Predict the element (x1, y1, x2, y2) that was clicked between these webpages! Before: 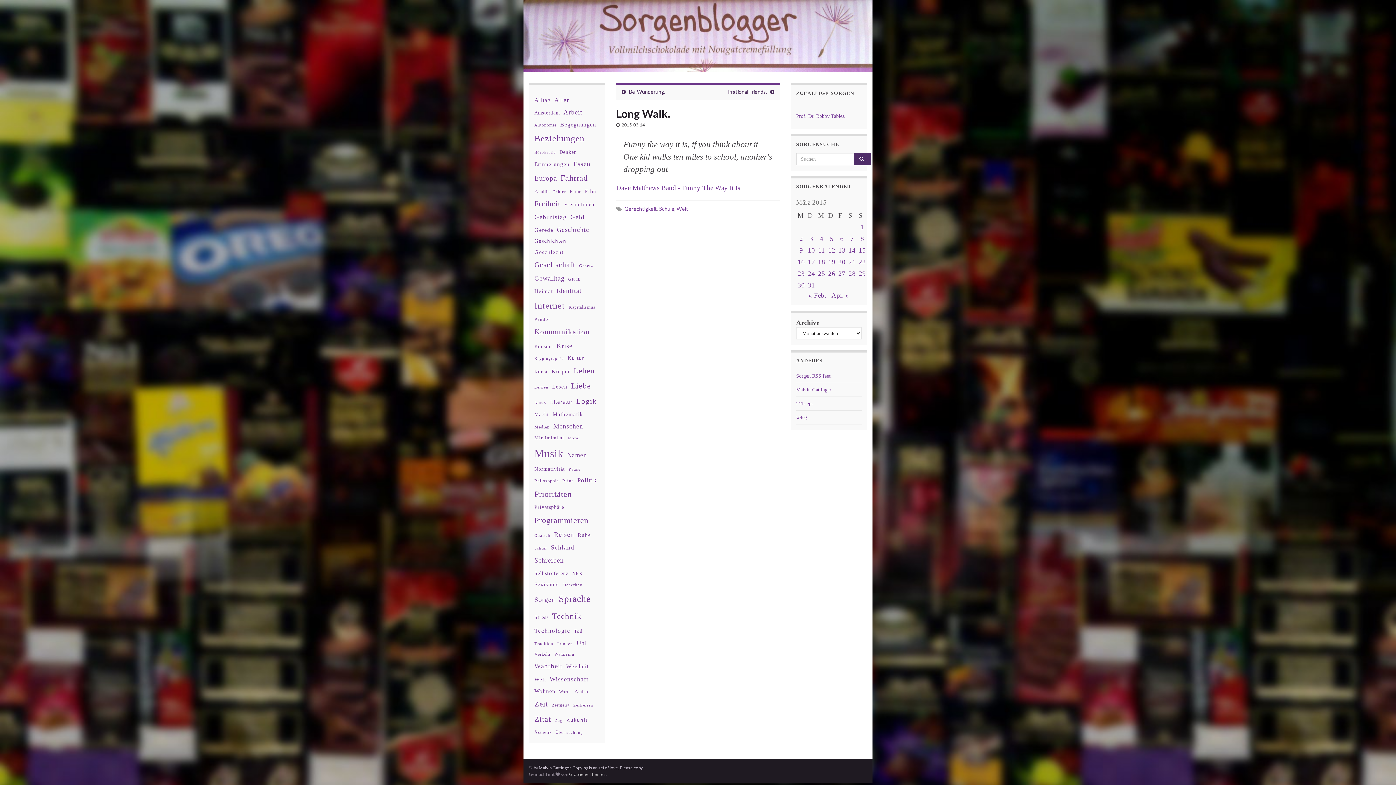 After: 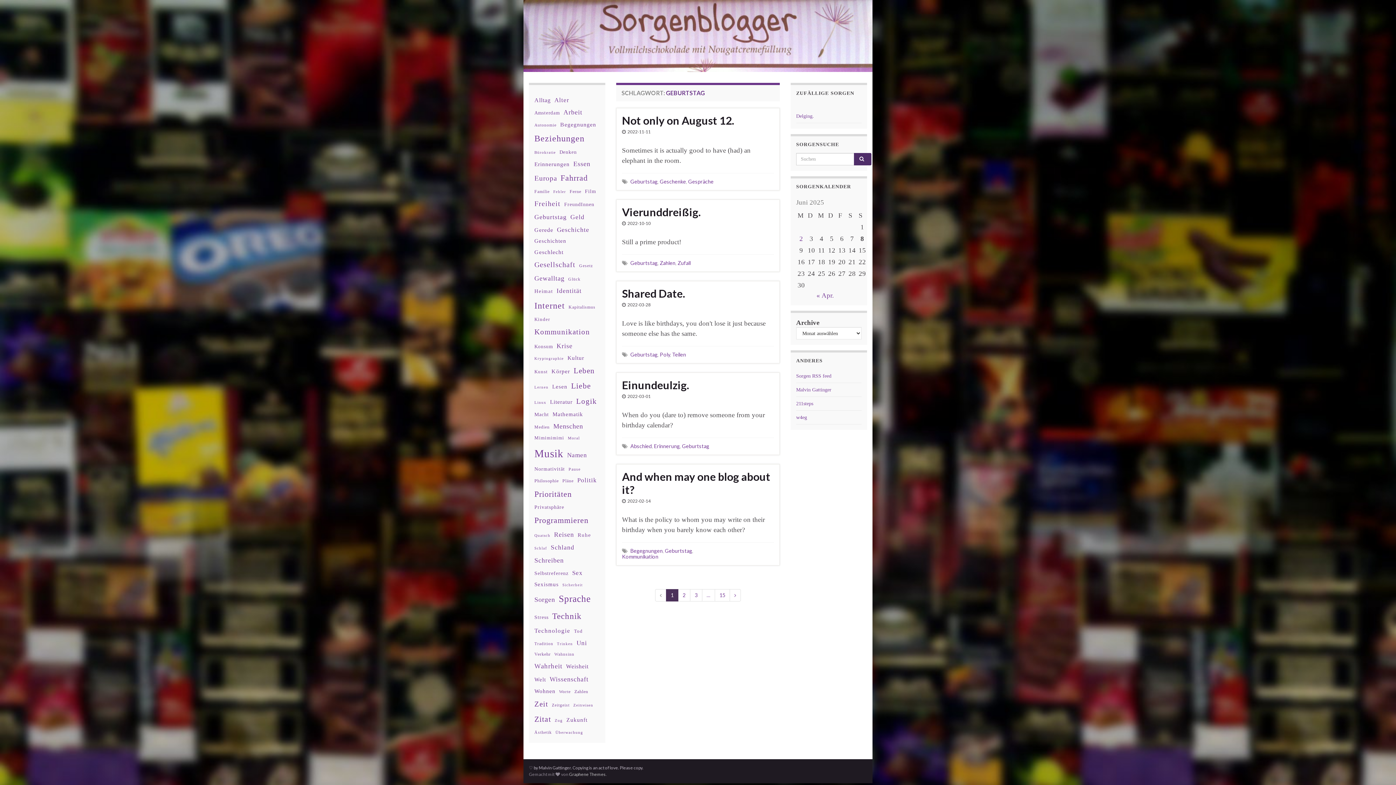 Action: label: Geburtstag (71 Einträge) bbox: (534, 210, 566, 223)